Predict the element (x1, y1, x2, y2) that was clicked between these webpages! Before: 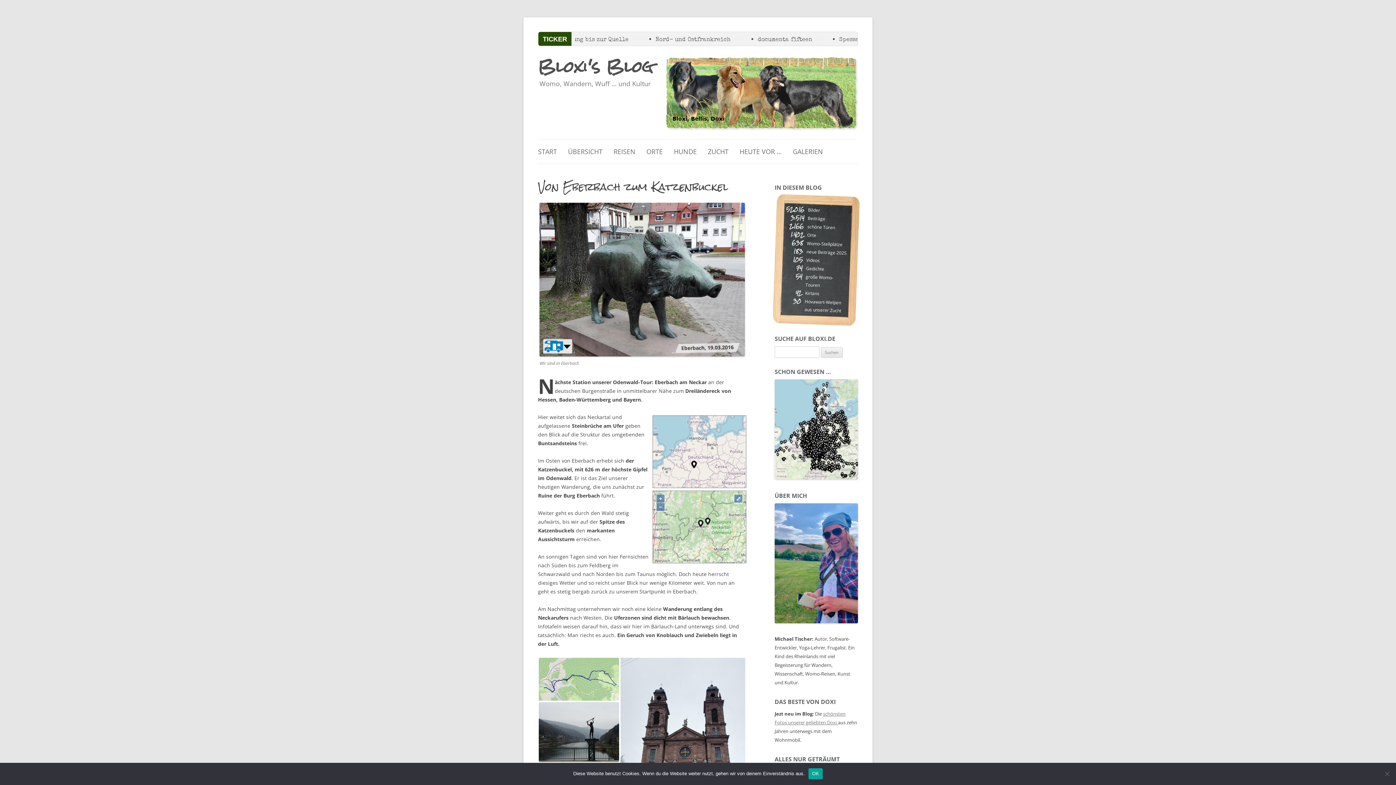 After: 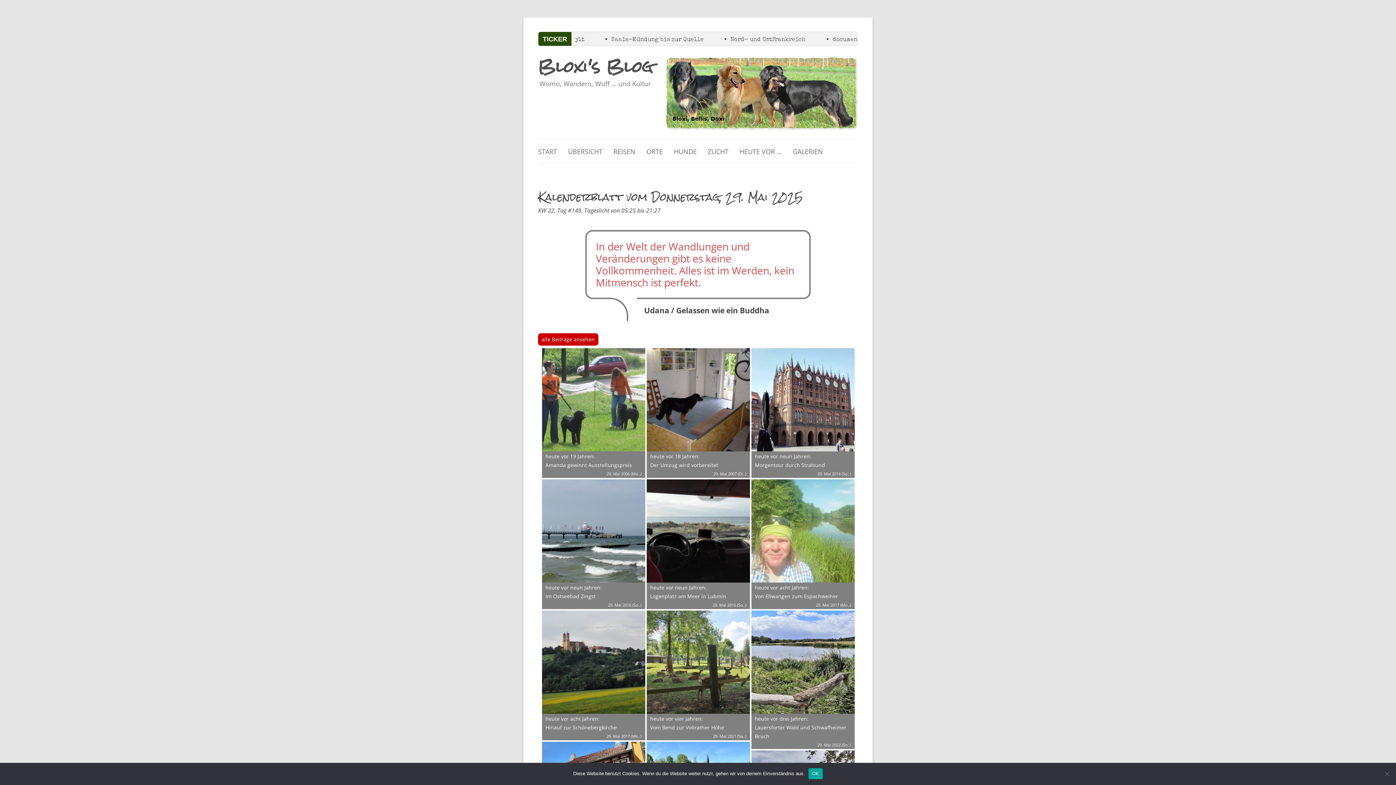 Action: bbox: (739, 139, 781, 163) label: HEUTE VOR …